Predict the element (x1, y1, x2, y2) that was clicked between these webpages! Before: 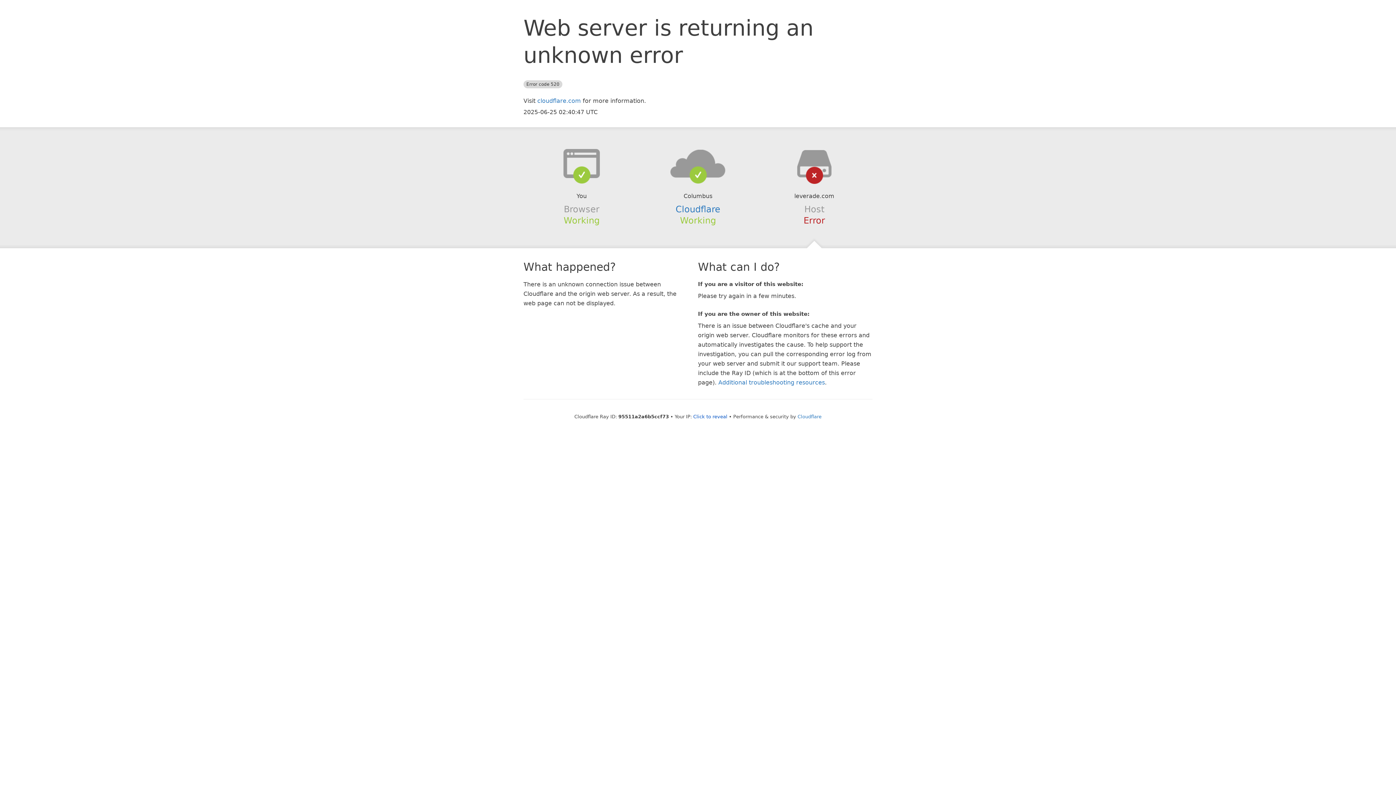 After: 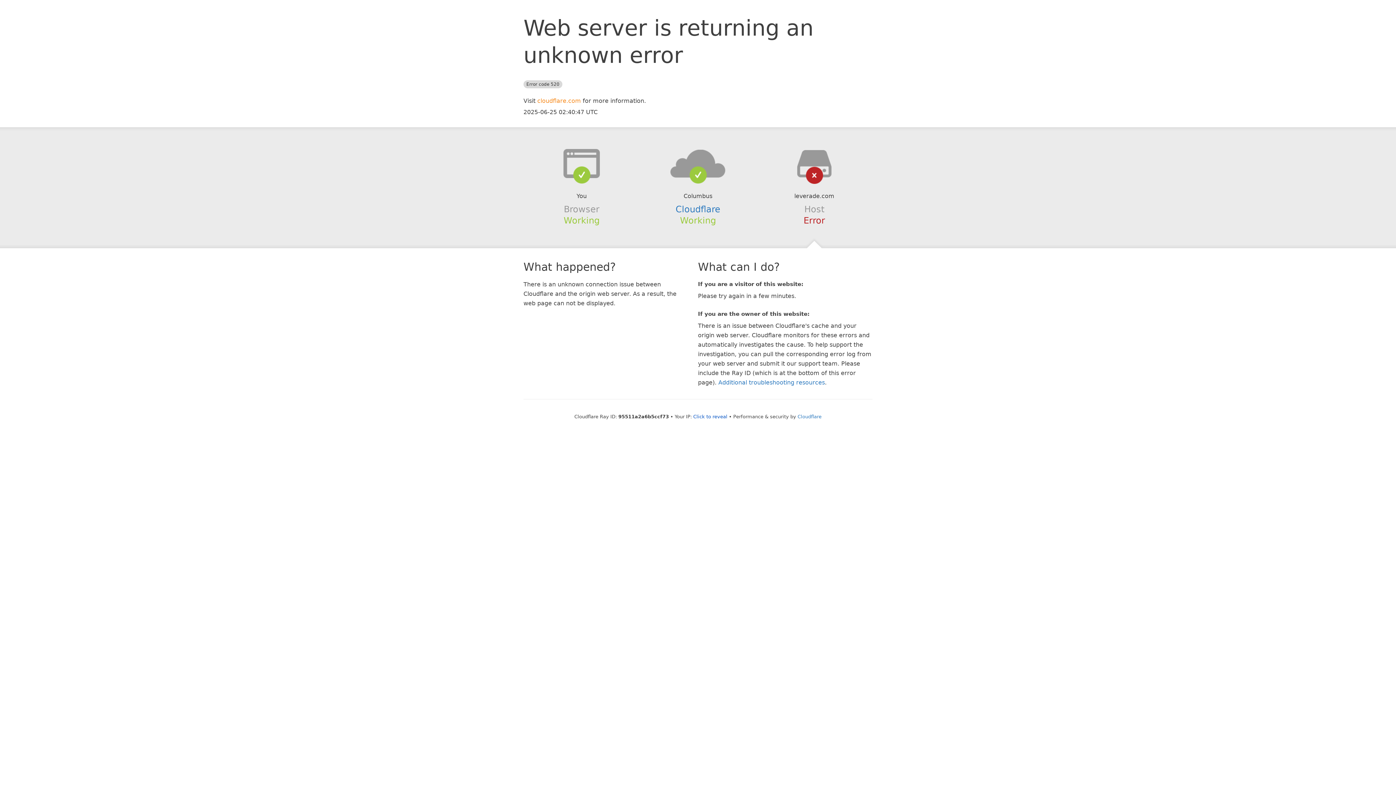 Action: label: cloudflare.com bbox: (537, 97, 581, 104)